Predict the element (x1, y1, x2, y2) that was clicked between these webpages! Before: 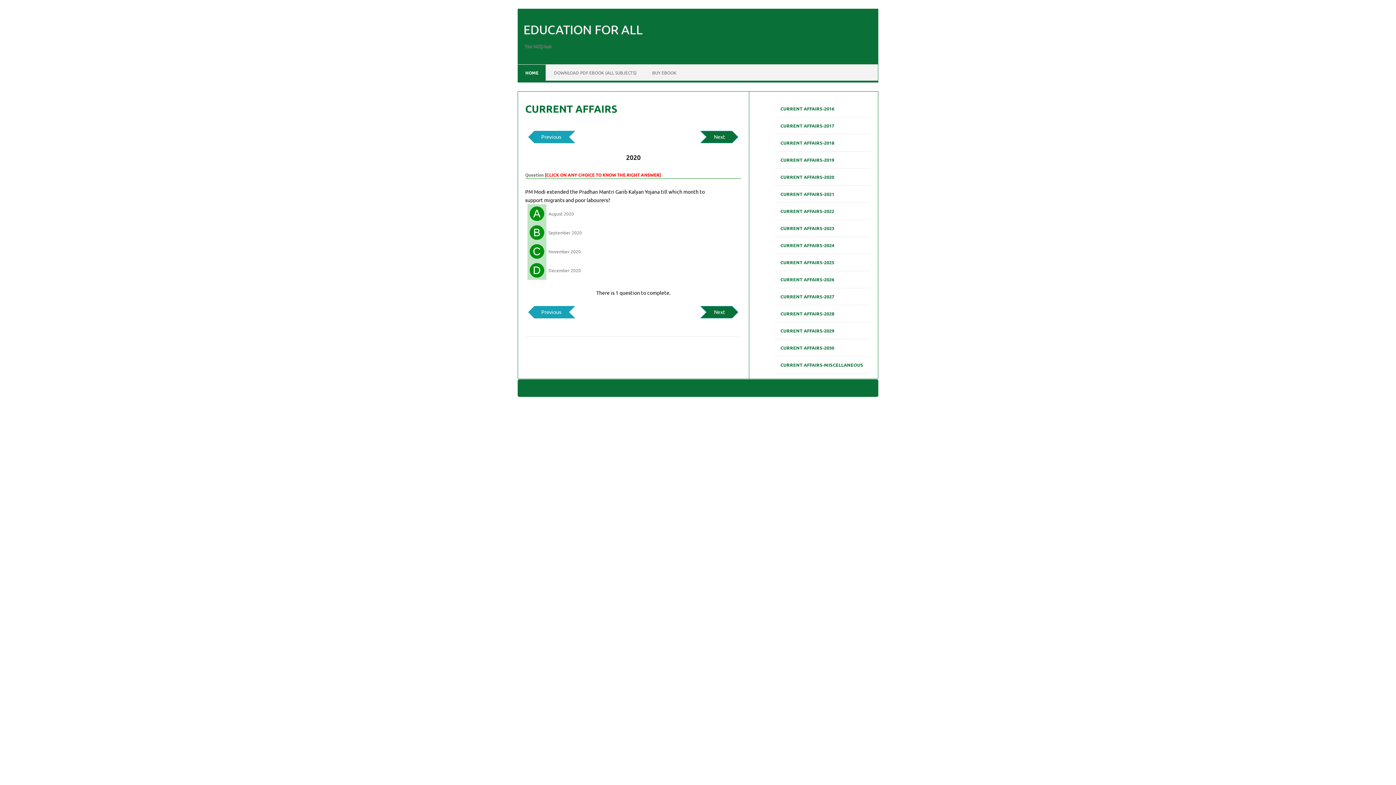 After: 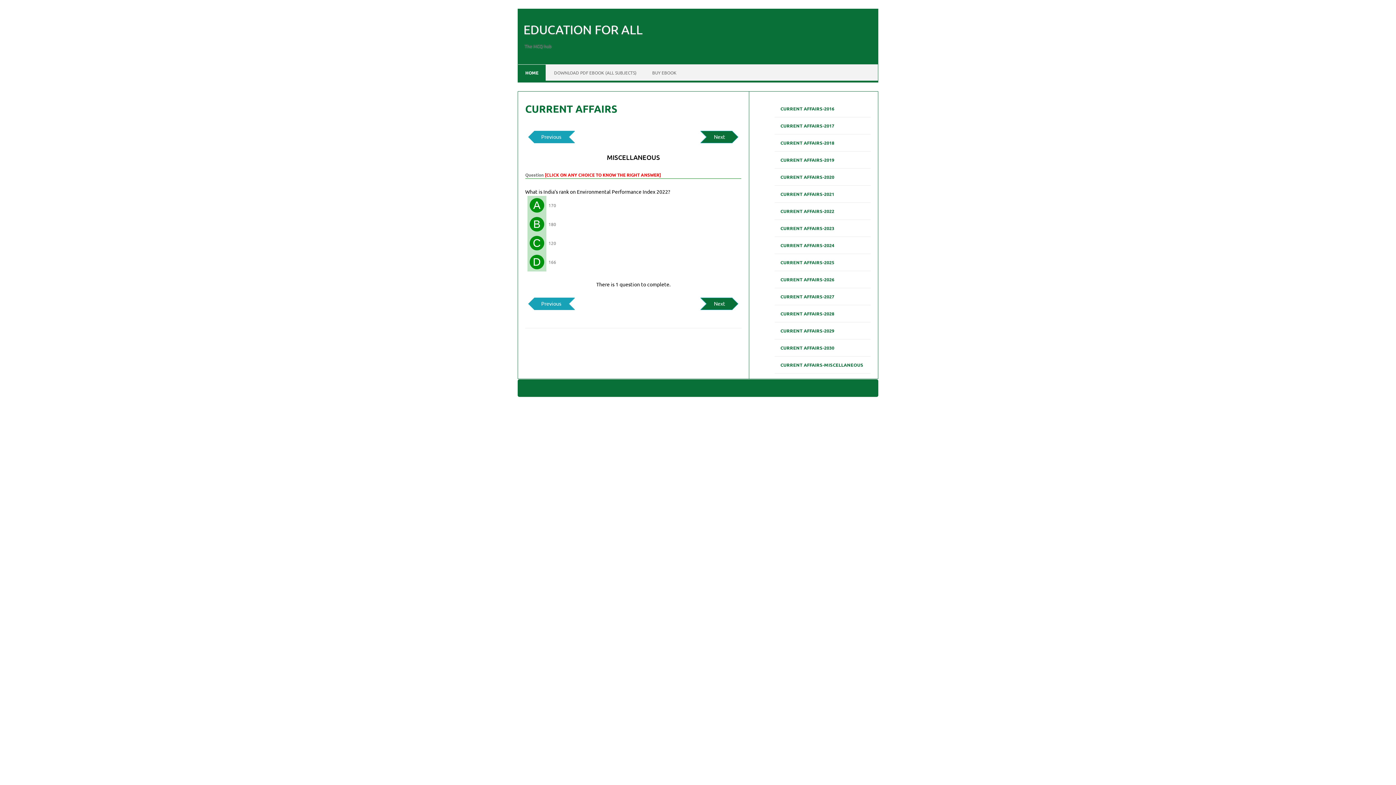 Action: label: CURRENT AFFAIRS-MISCELLANEOUS bbox: (774, 358, 869, 371)